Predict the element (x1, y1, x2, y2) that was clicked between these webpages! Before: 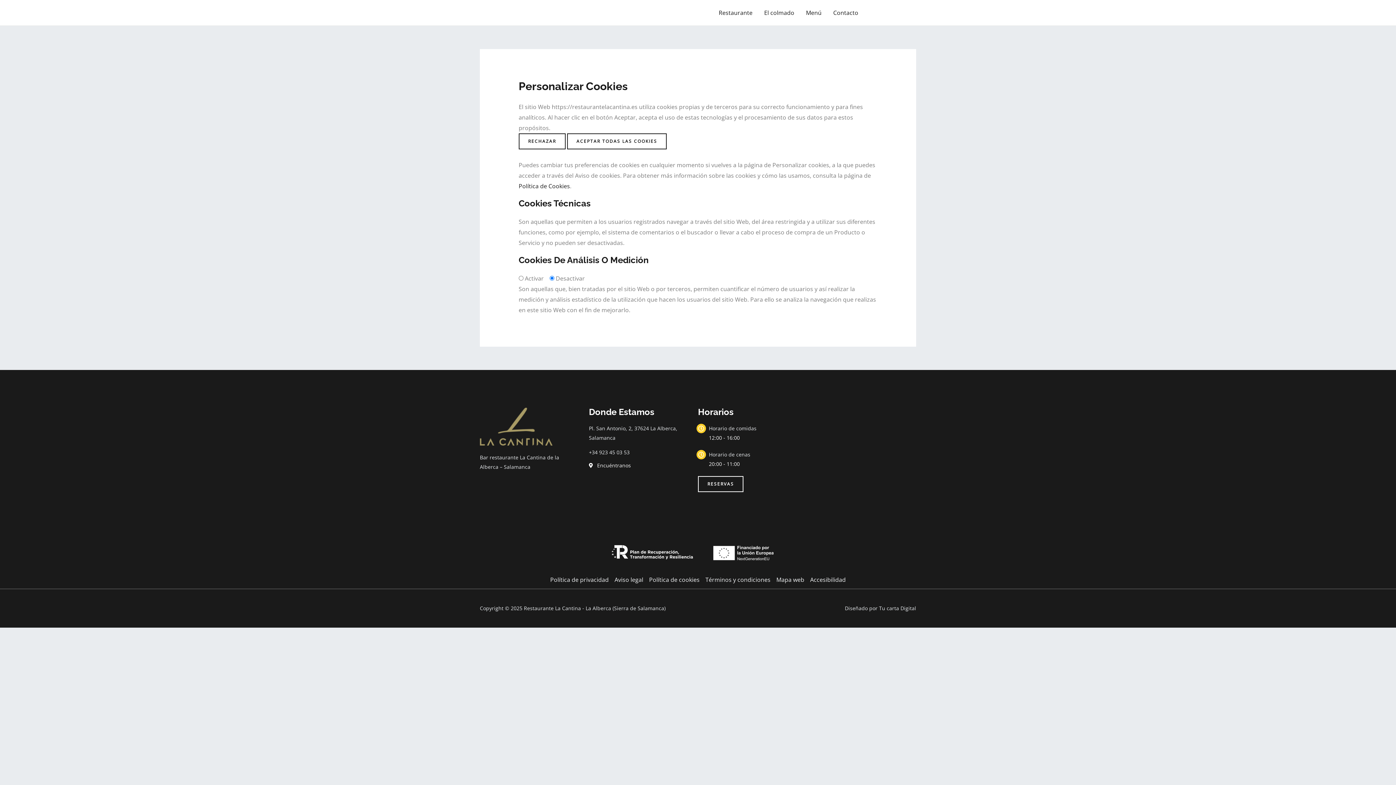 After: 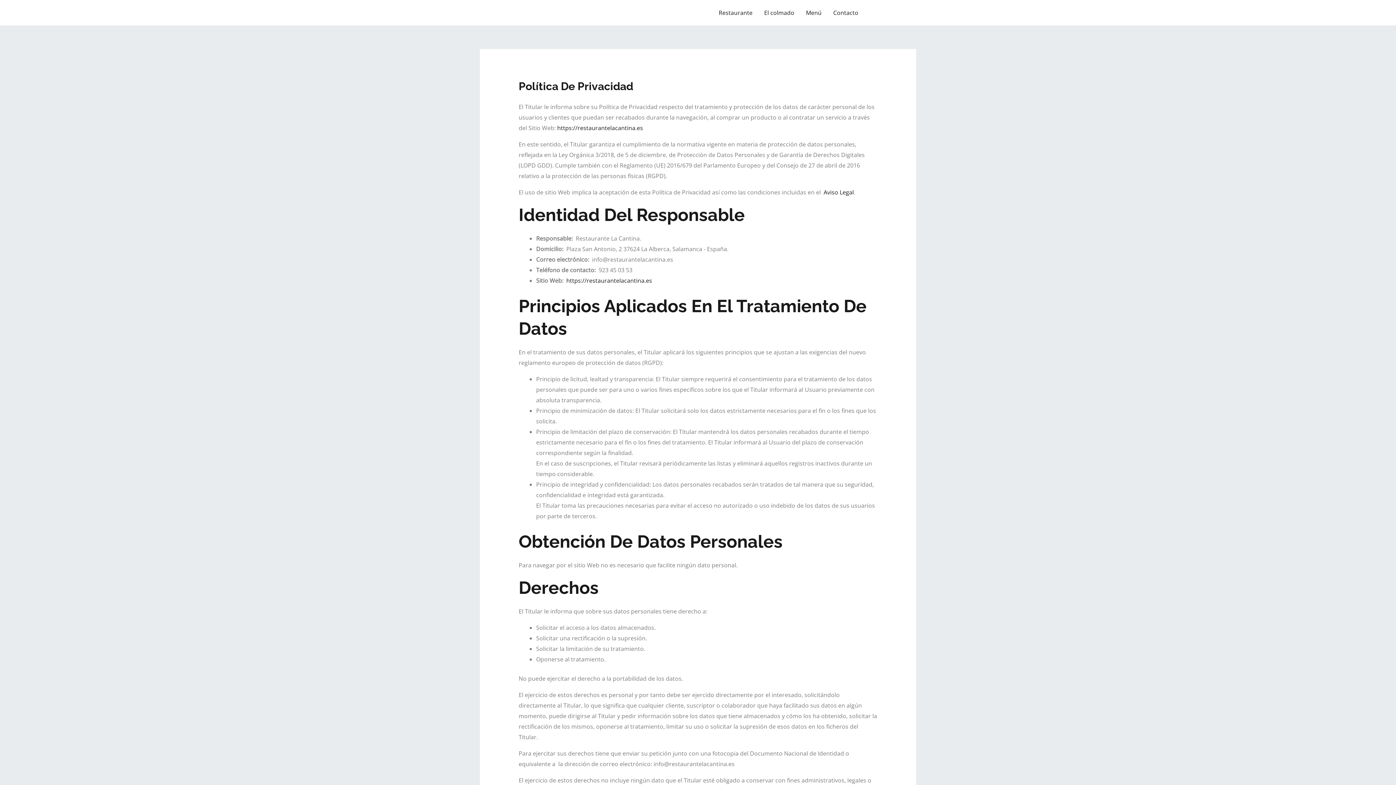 Action: label: Política de privacidad bbox: (550, 575, 608, 585)